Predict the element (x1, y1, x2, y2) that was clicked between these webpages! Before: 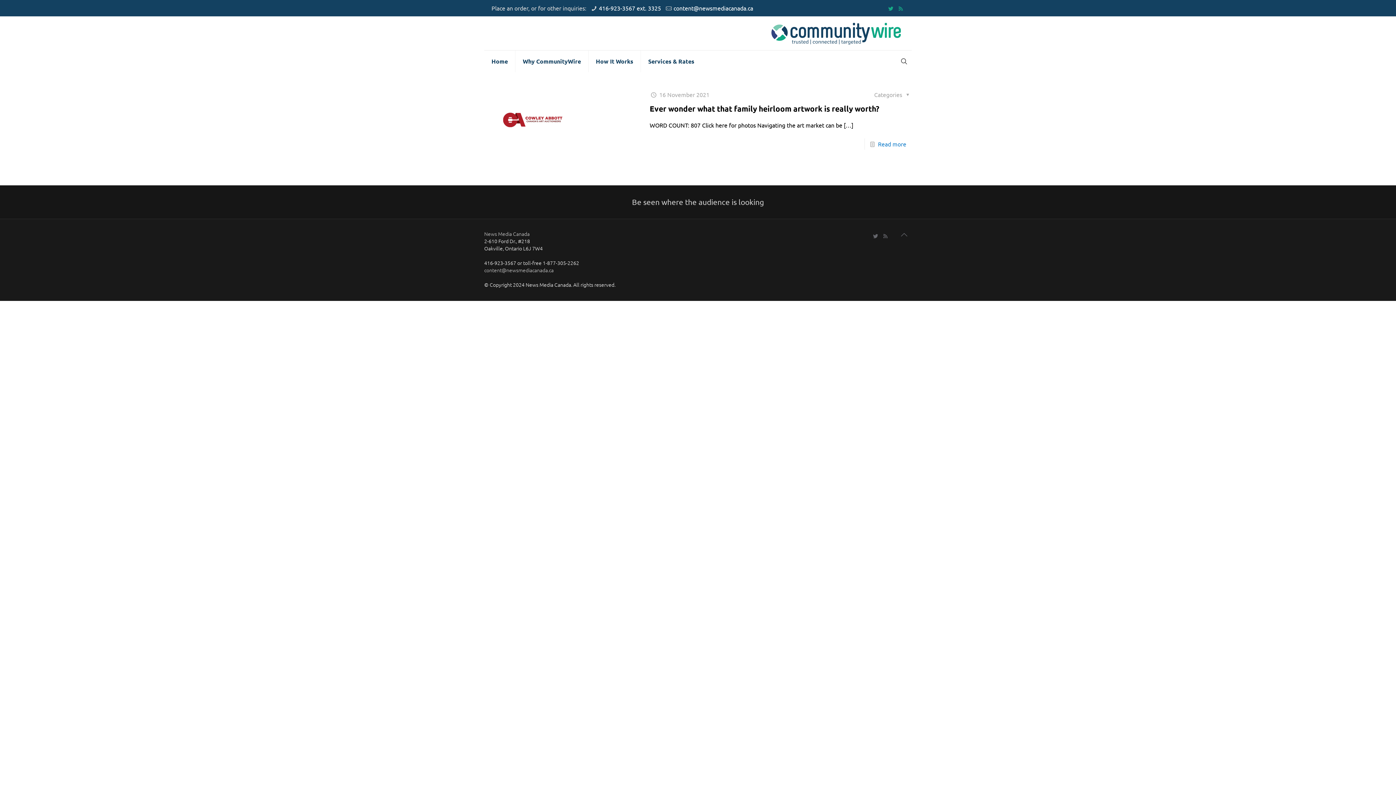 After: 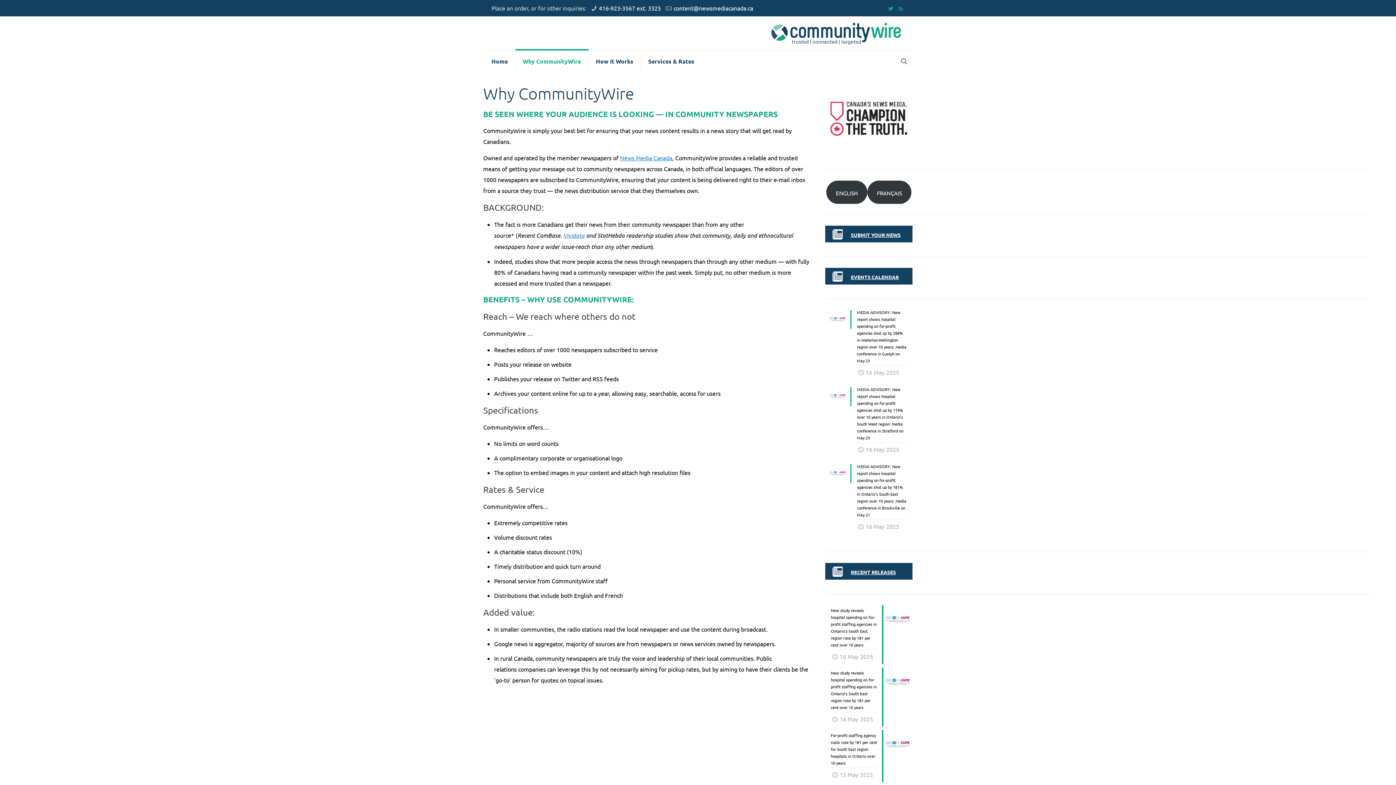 Action: label: Why CommunityWire bbox: (515, 50, 588, 72)